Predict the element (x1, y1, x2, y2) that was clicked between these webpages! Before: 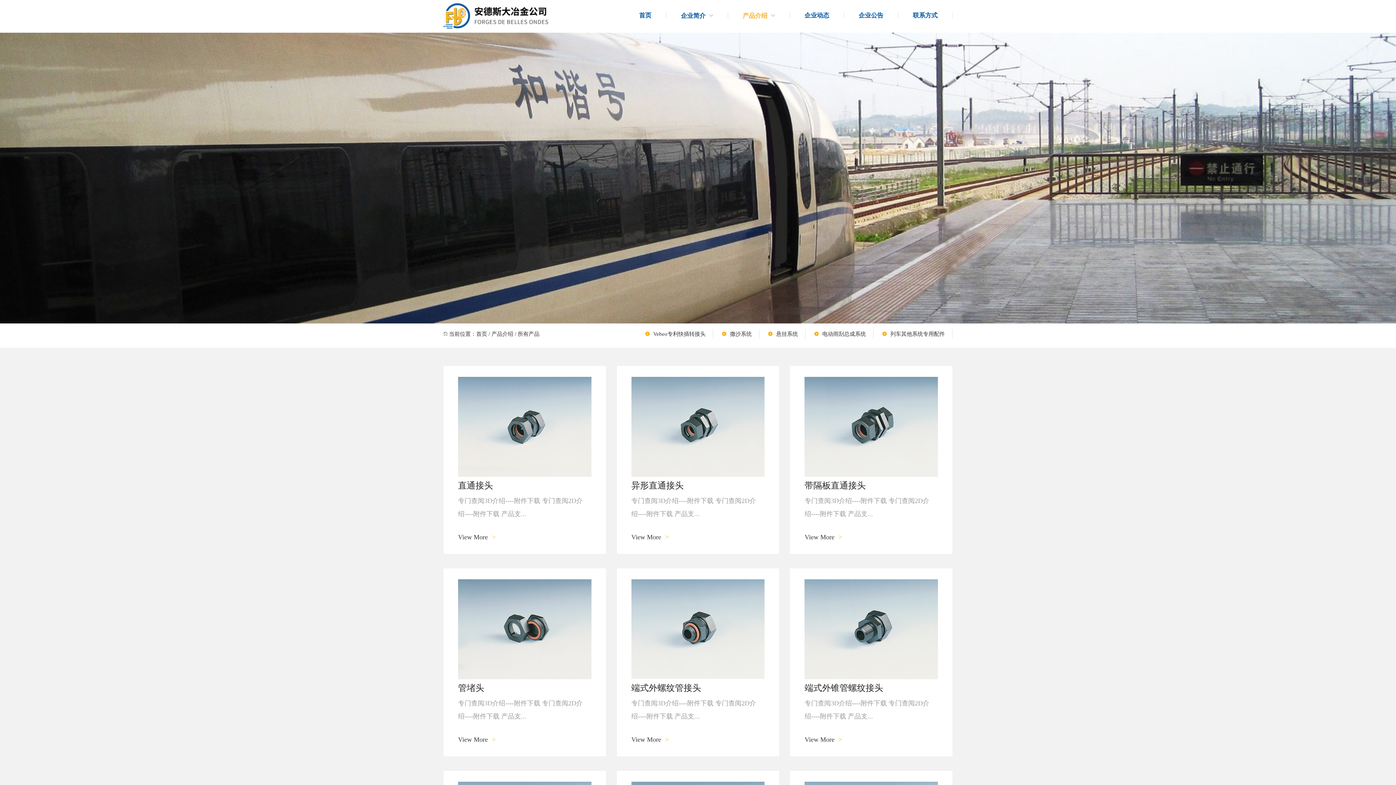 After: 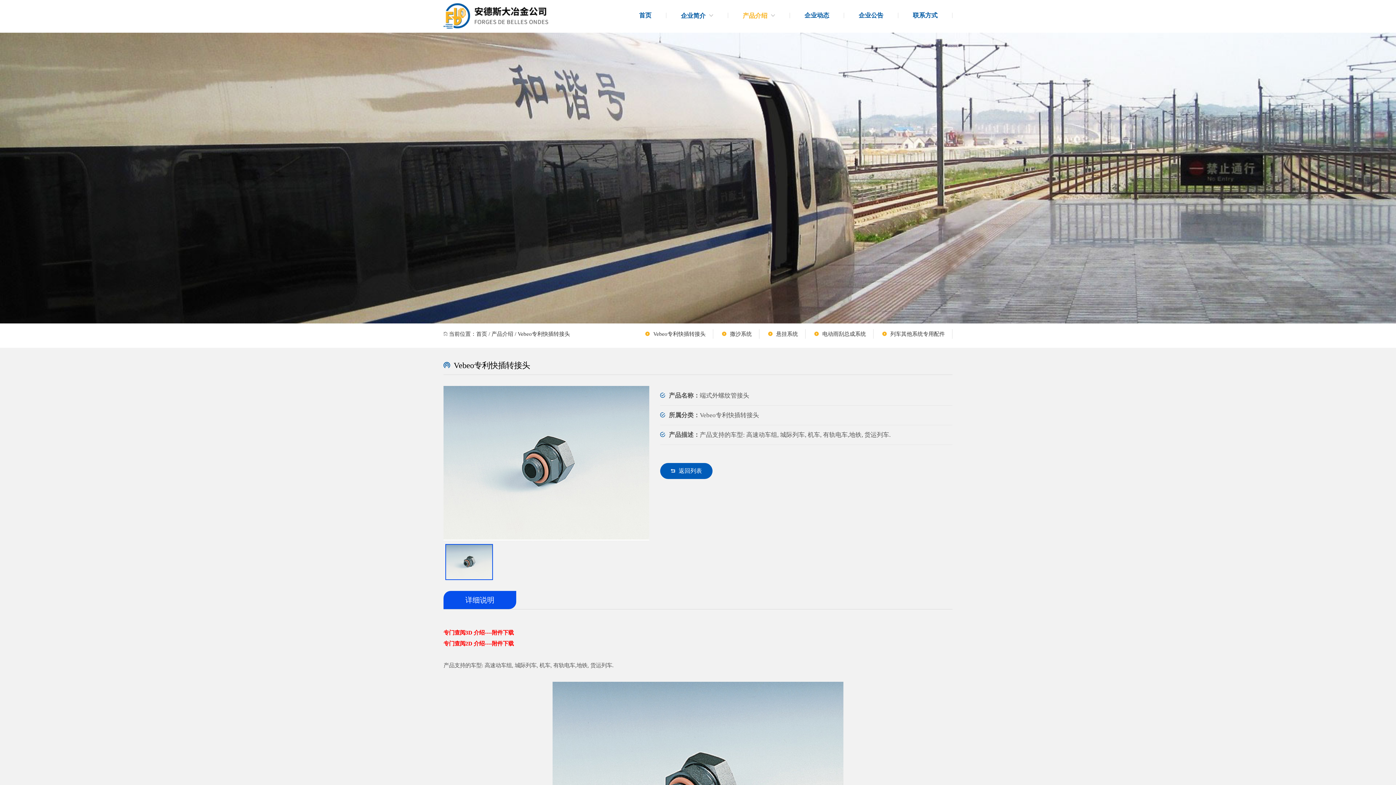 Action: bbox: (631, 625, 764, 632)